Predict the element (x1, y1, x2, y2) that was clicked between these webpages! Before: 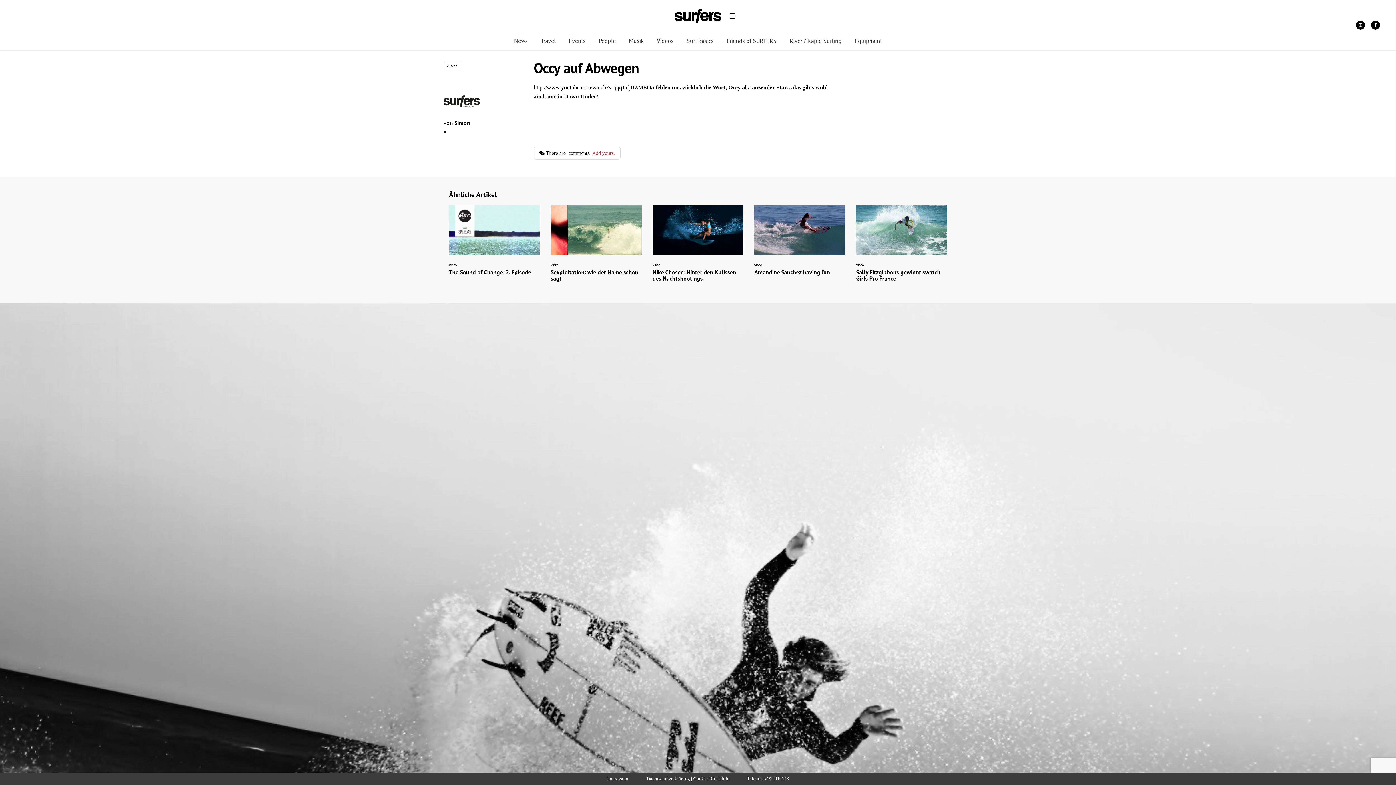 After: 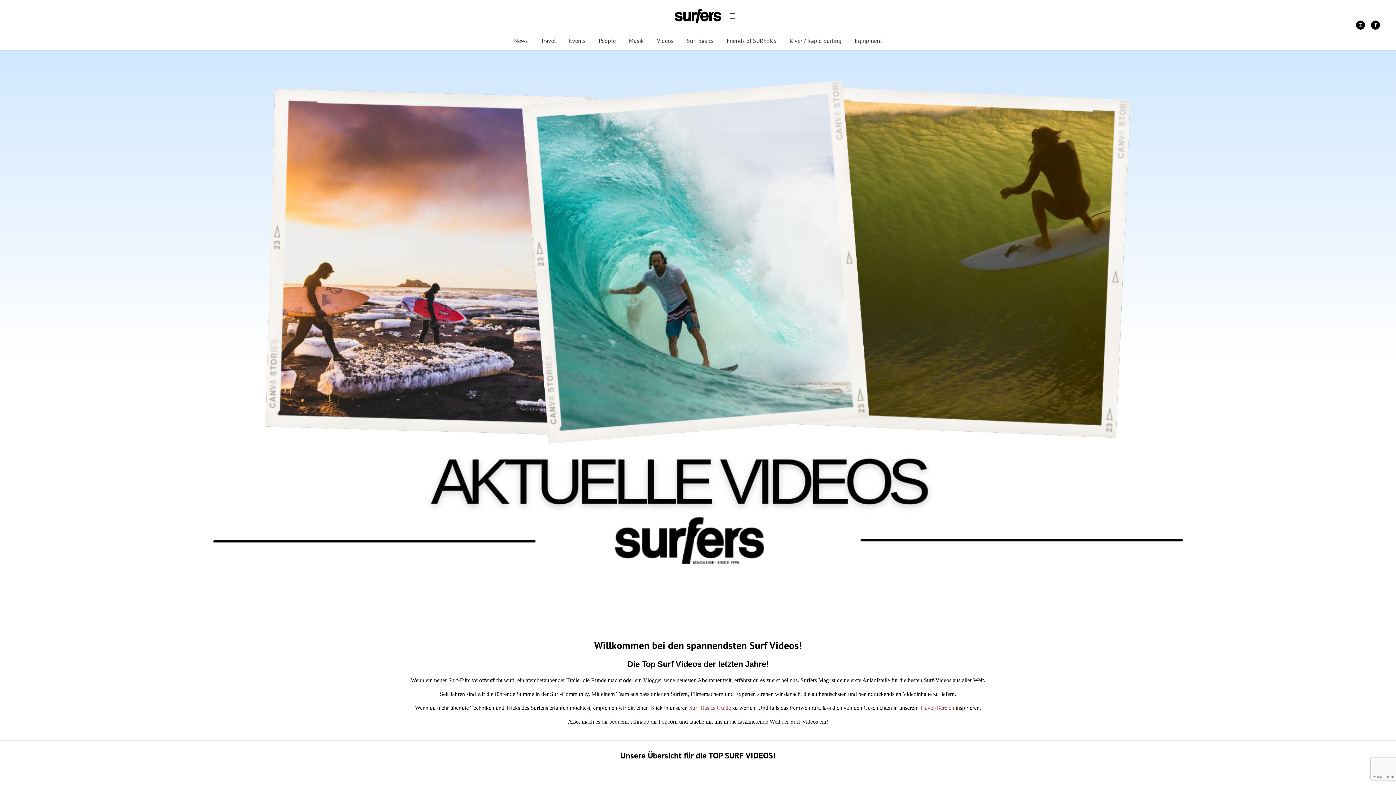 Action: label: Videos bbox: (657, 37, 673, 45)